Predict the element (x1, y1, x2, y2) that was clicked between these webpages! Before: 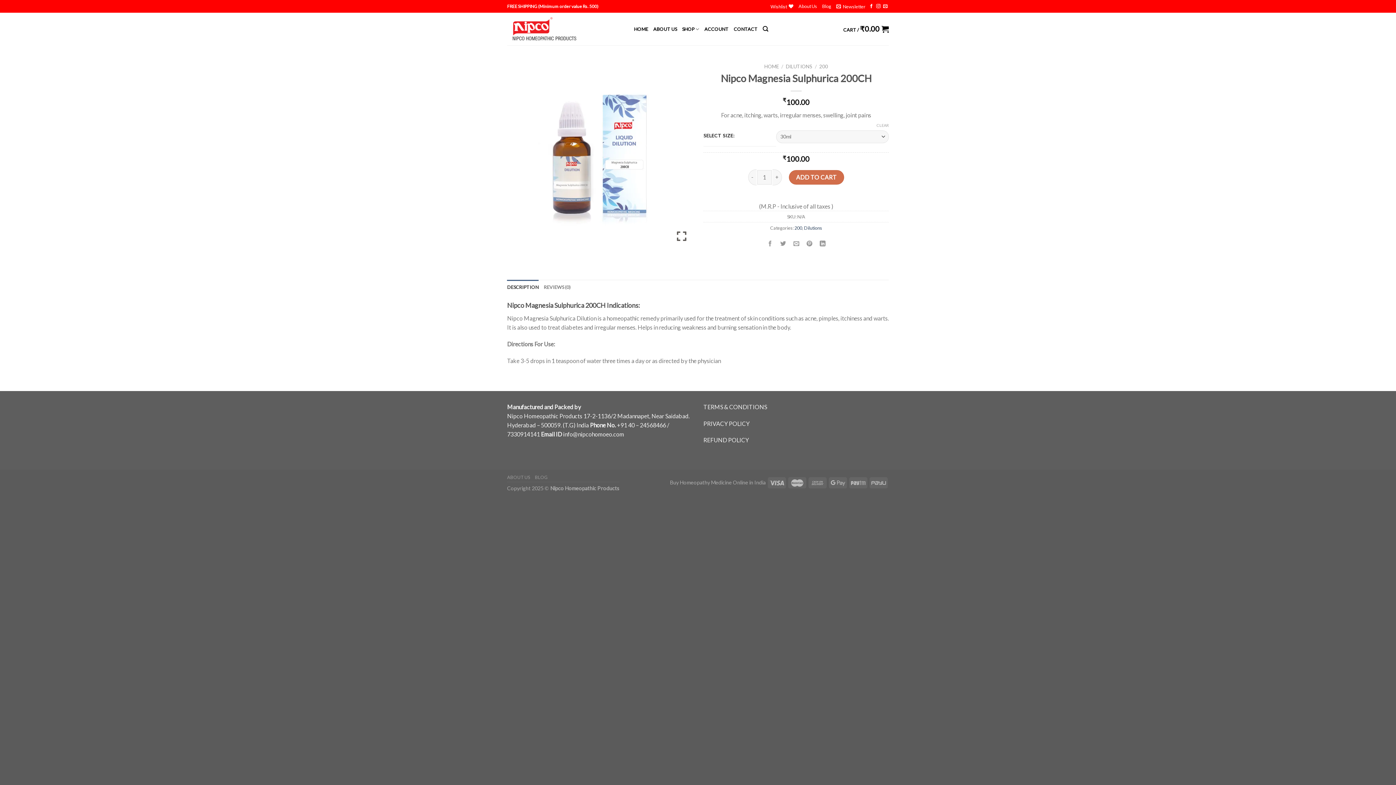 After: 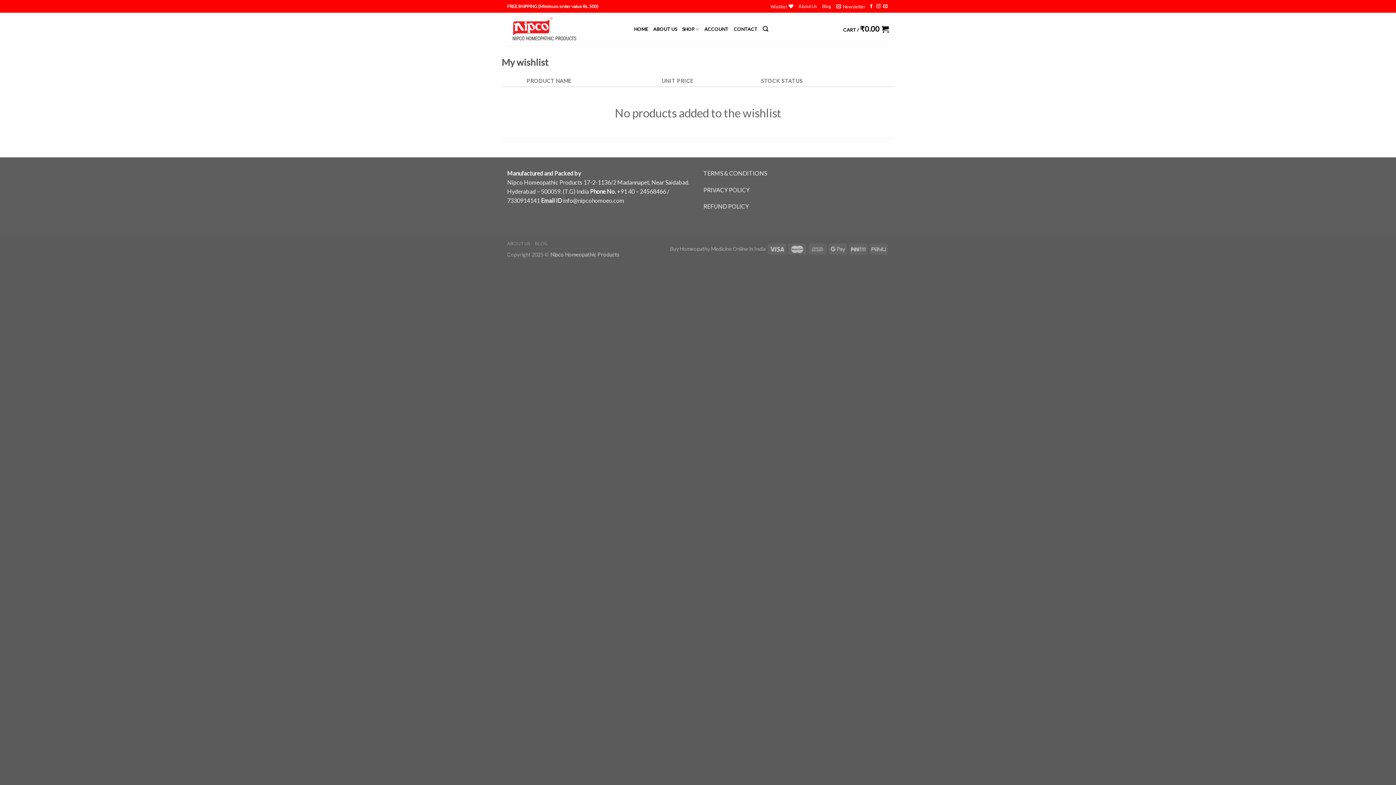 Action: bbox: (770, 1, 793, 10) label: Wishlist